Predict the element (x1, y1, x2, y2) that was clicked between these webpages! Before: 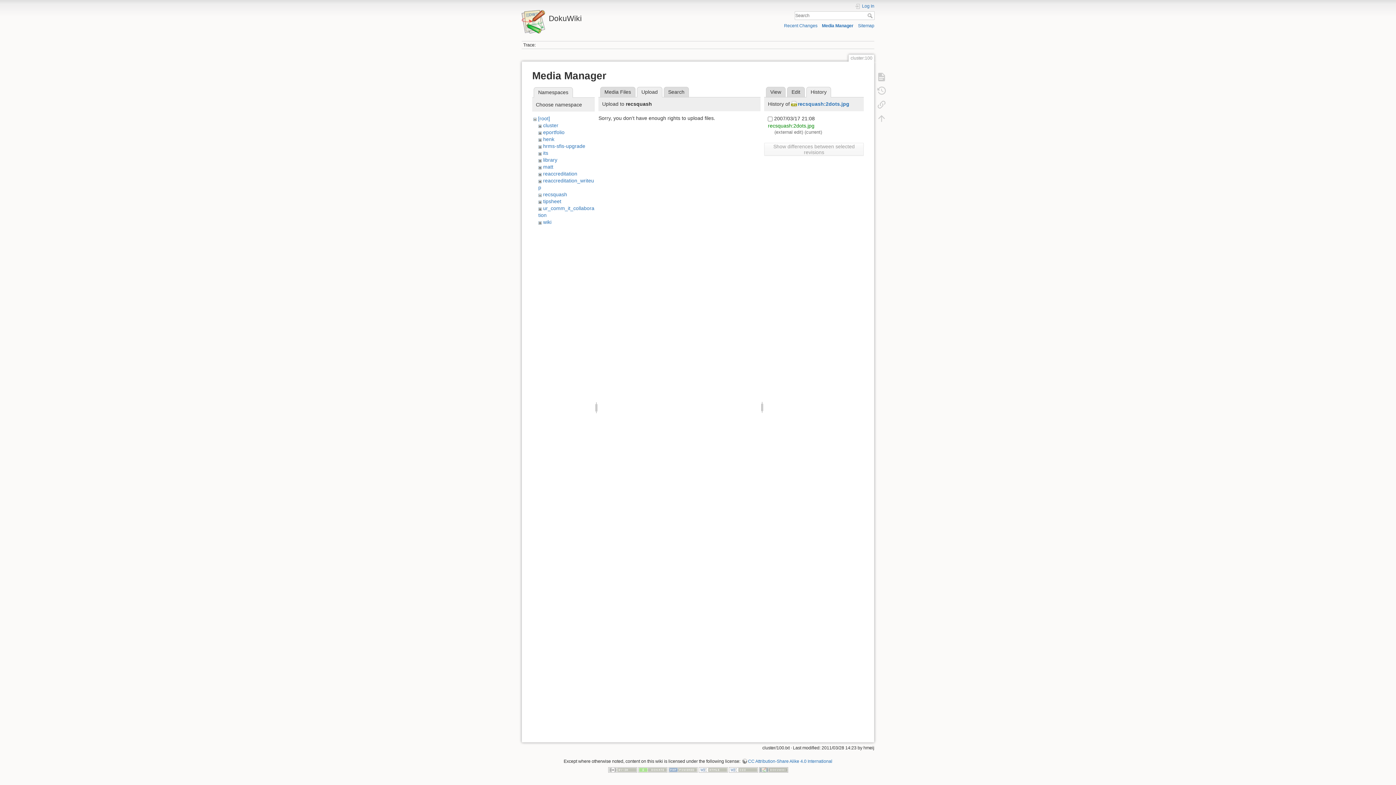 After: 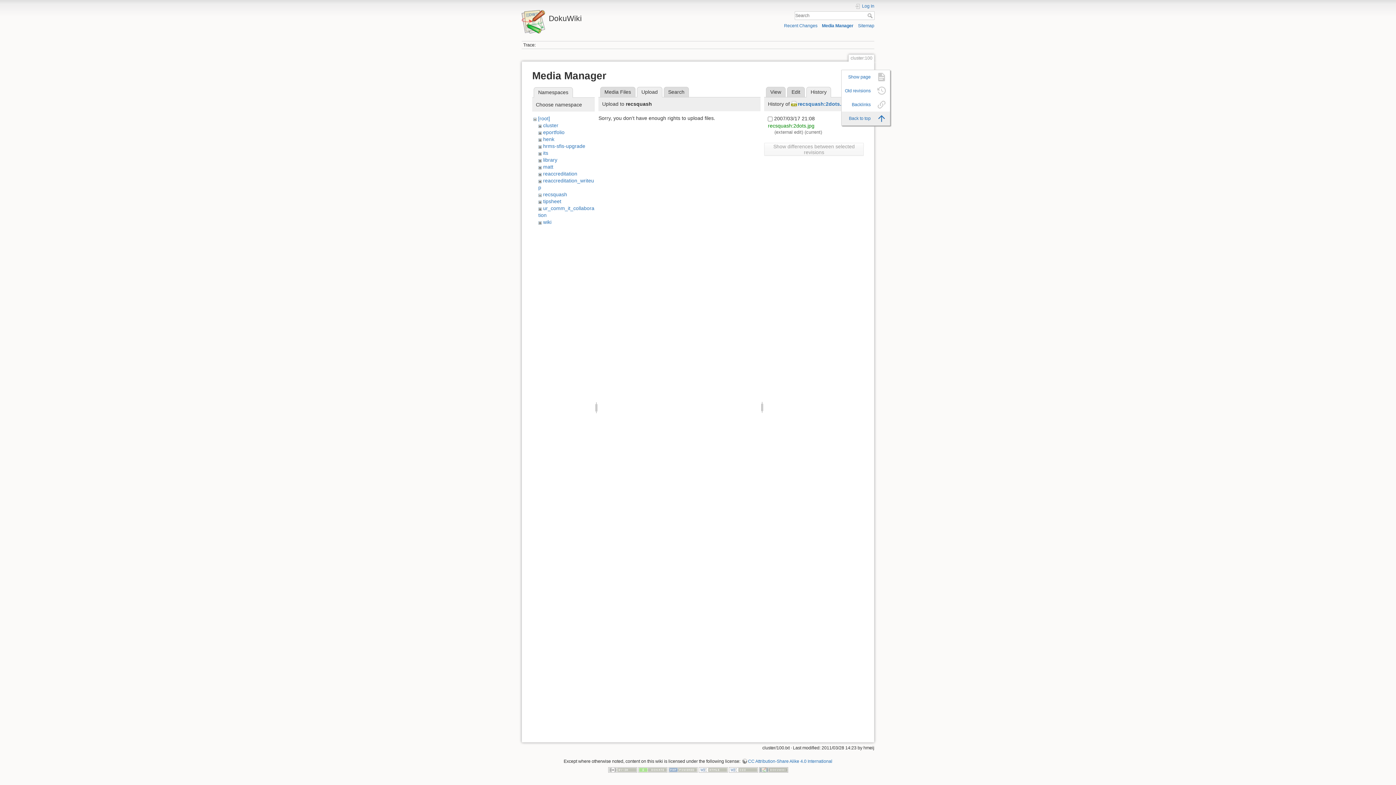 Action: bbox: (873, 111, 890, 125)